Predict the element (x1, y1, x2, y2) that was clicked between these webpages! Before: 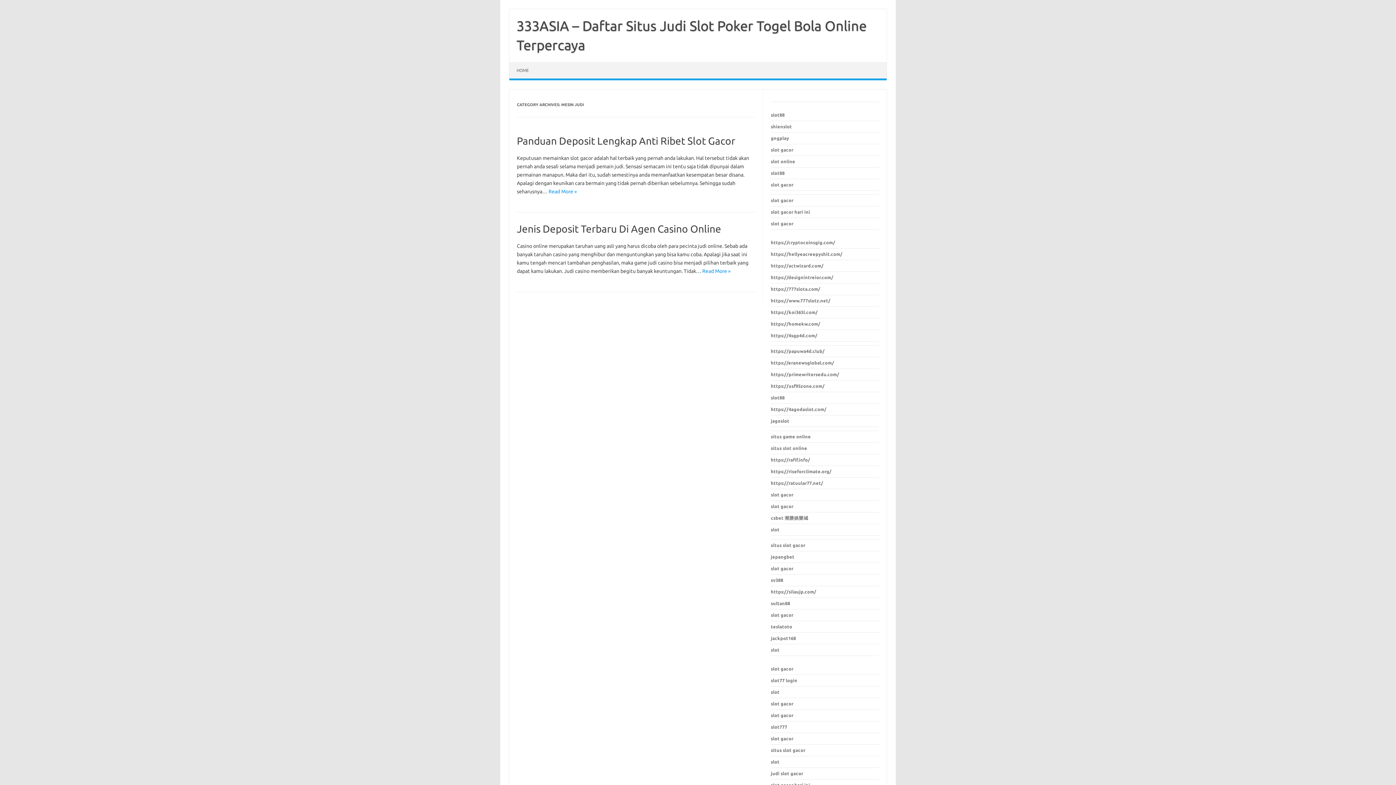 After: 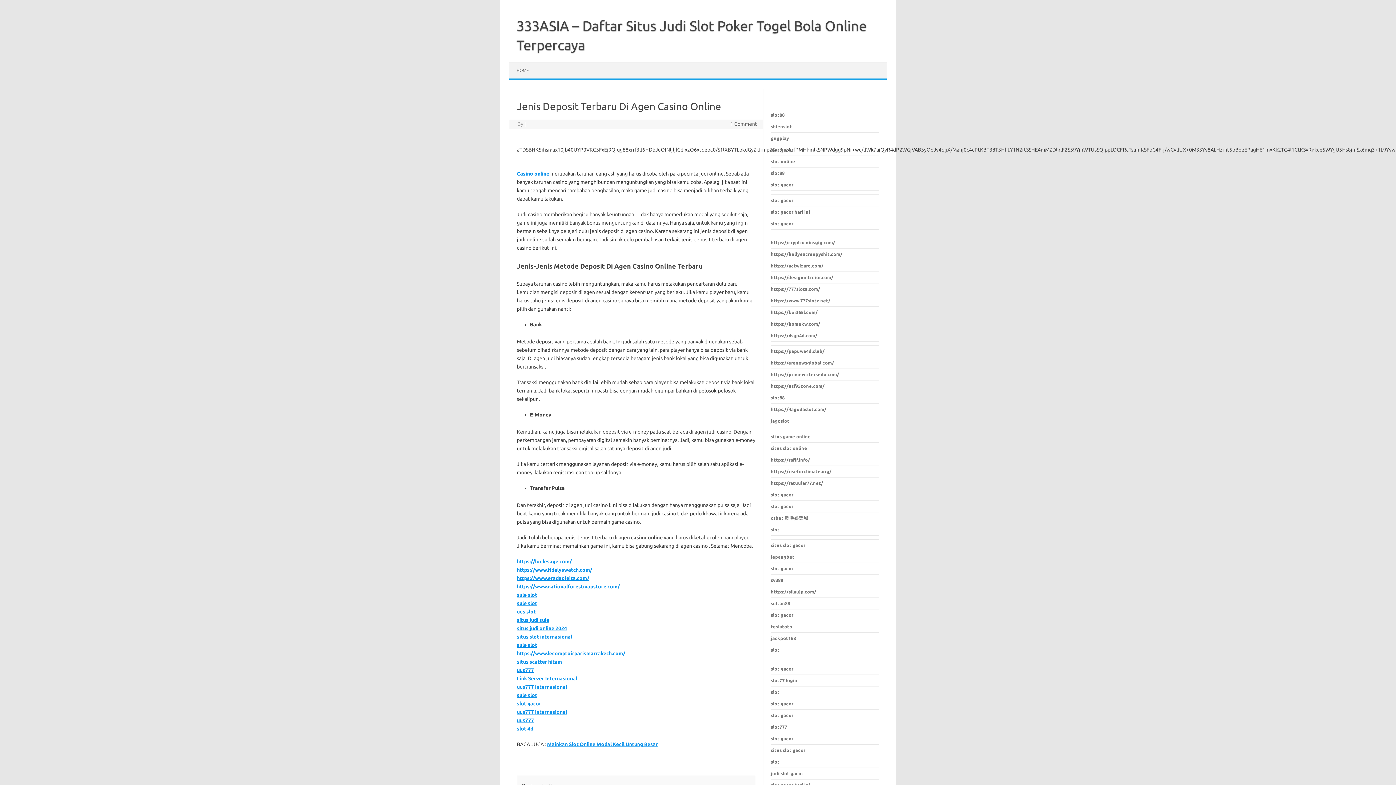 Action: label: Jenis Deposit Terbaru Di Agen Casino Online bbox: (517, 223, 721, 234)